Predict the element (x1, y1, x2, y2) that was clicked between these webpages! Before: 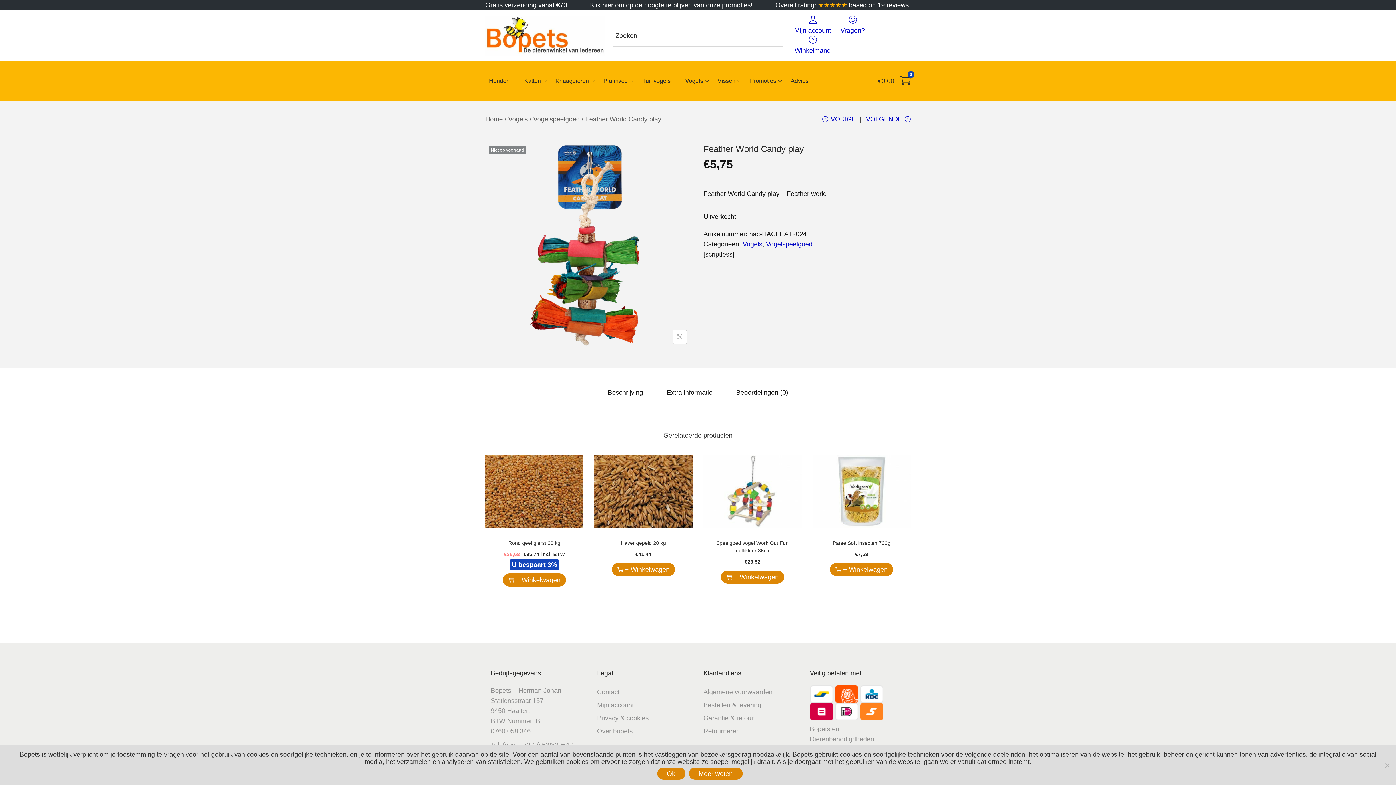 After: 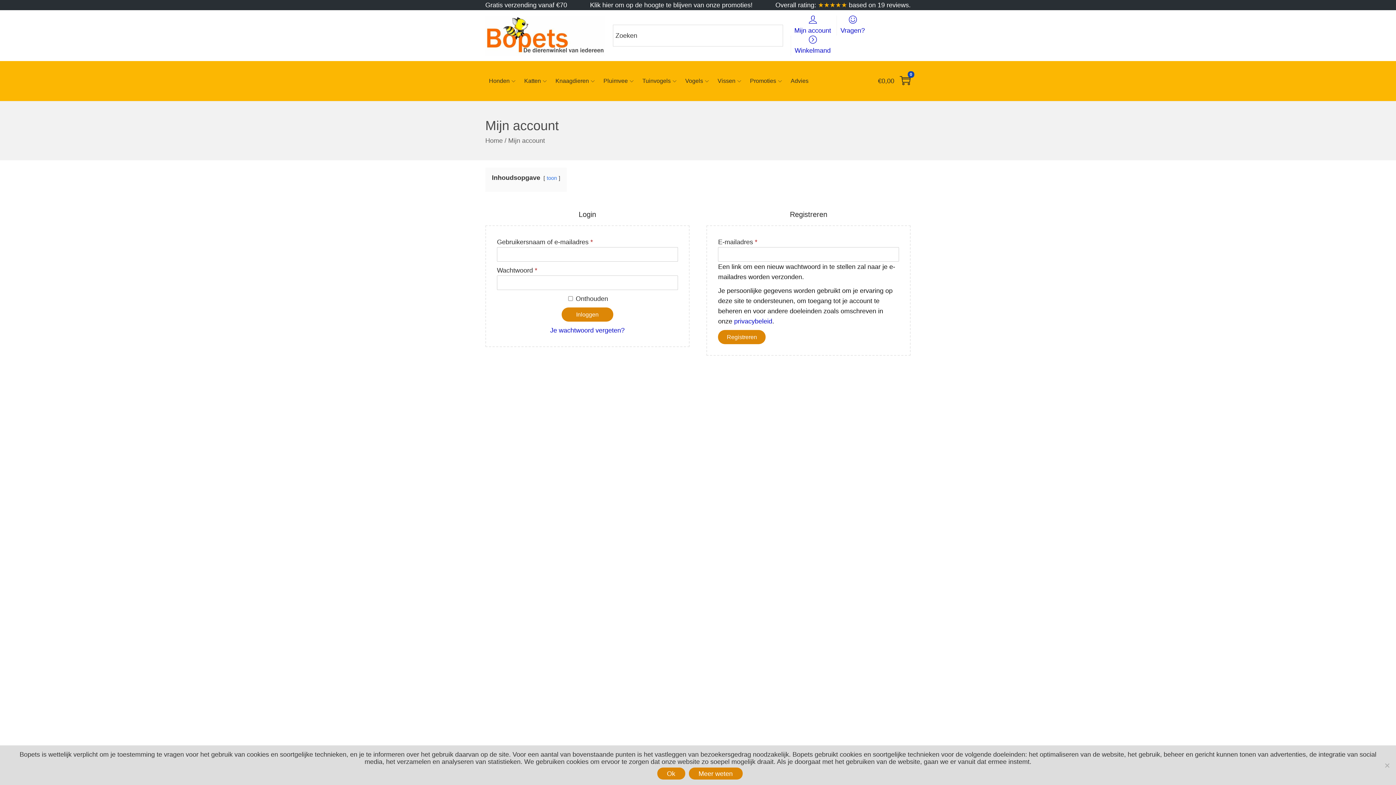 Action: bbox: (790, 15, 834, 35) label: Mijn account